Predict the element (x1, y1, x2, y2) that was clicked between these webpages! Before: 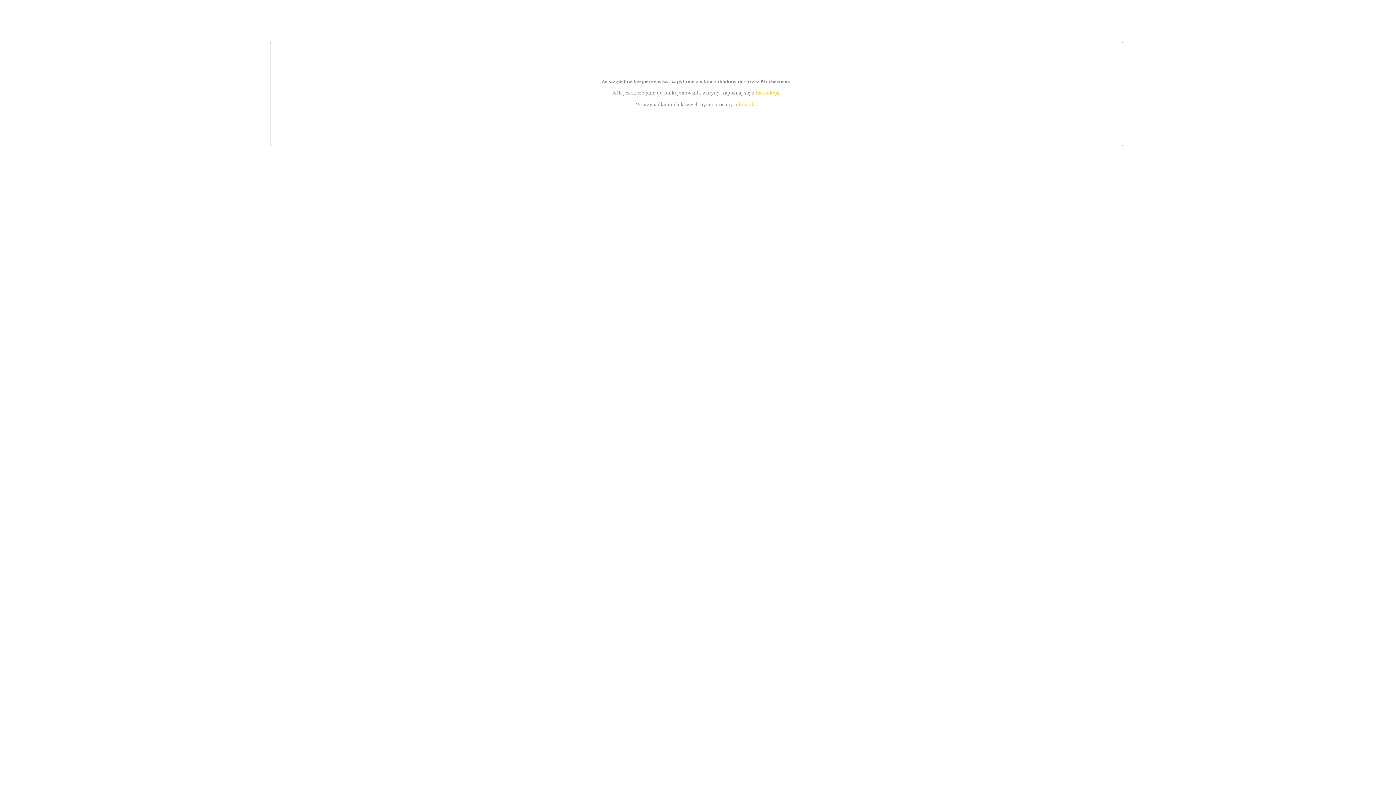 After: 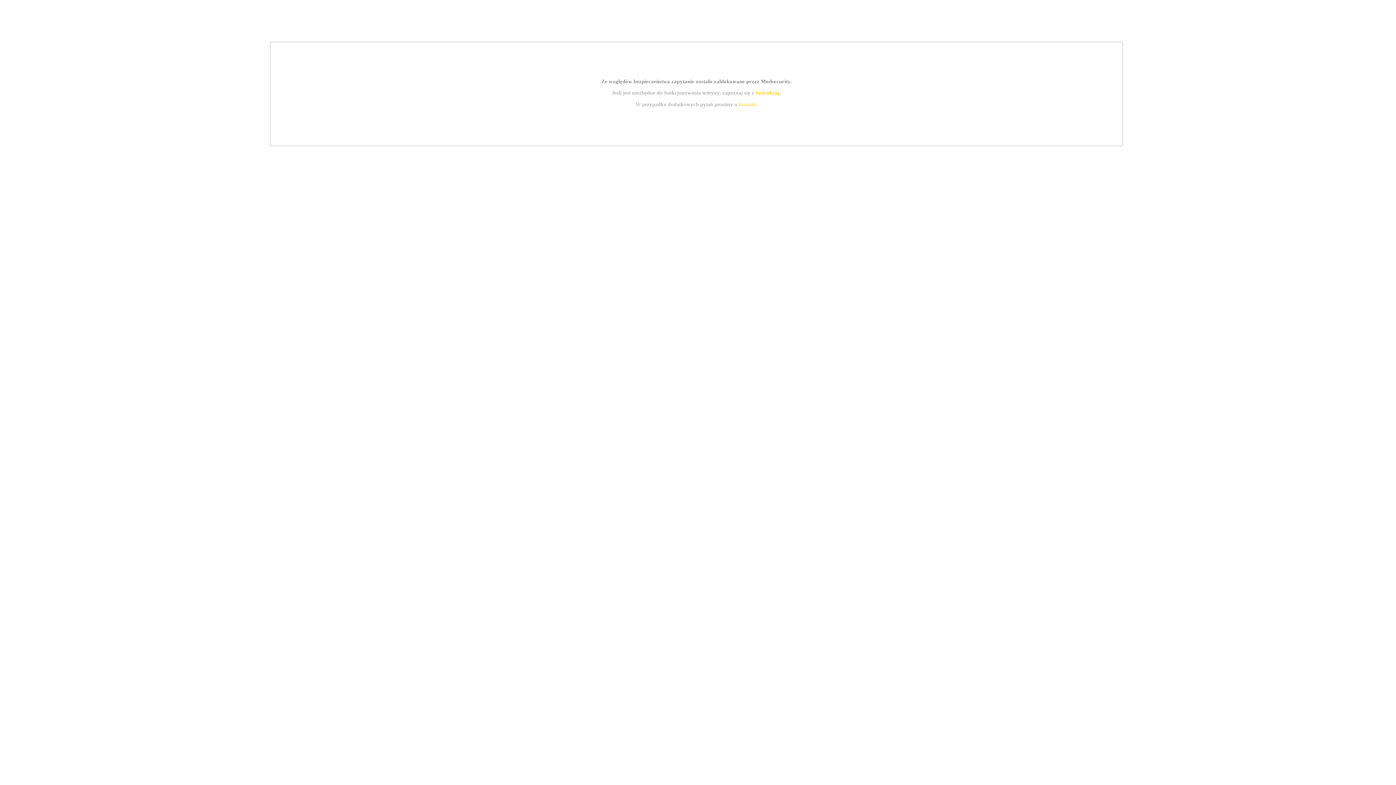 Action: bbox: (739, 101, 756, 107) label: kontakt